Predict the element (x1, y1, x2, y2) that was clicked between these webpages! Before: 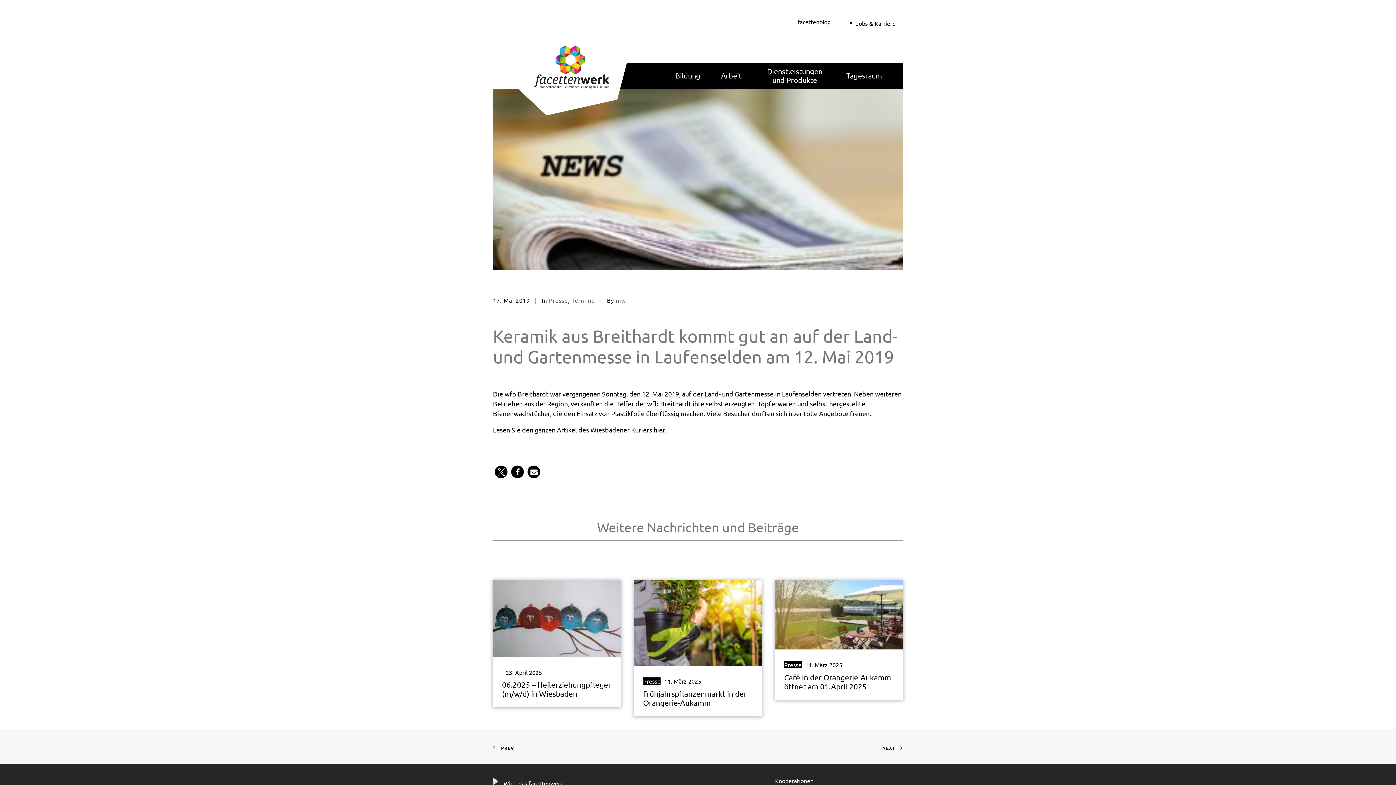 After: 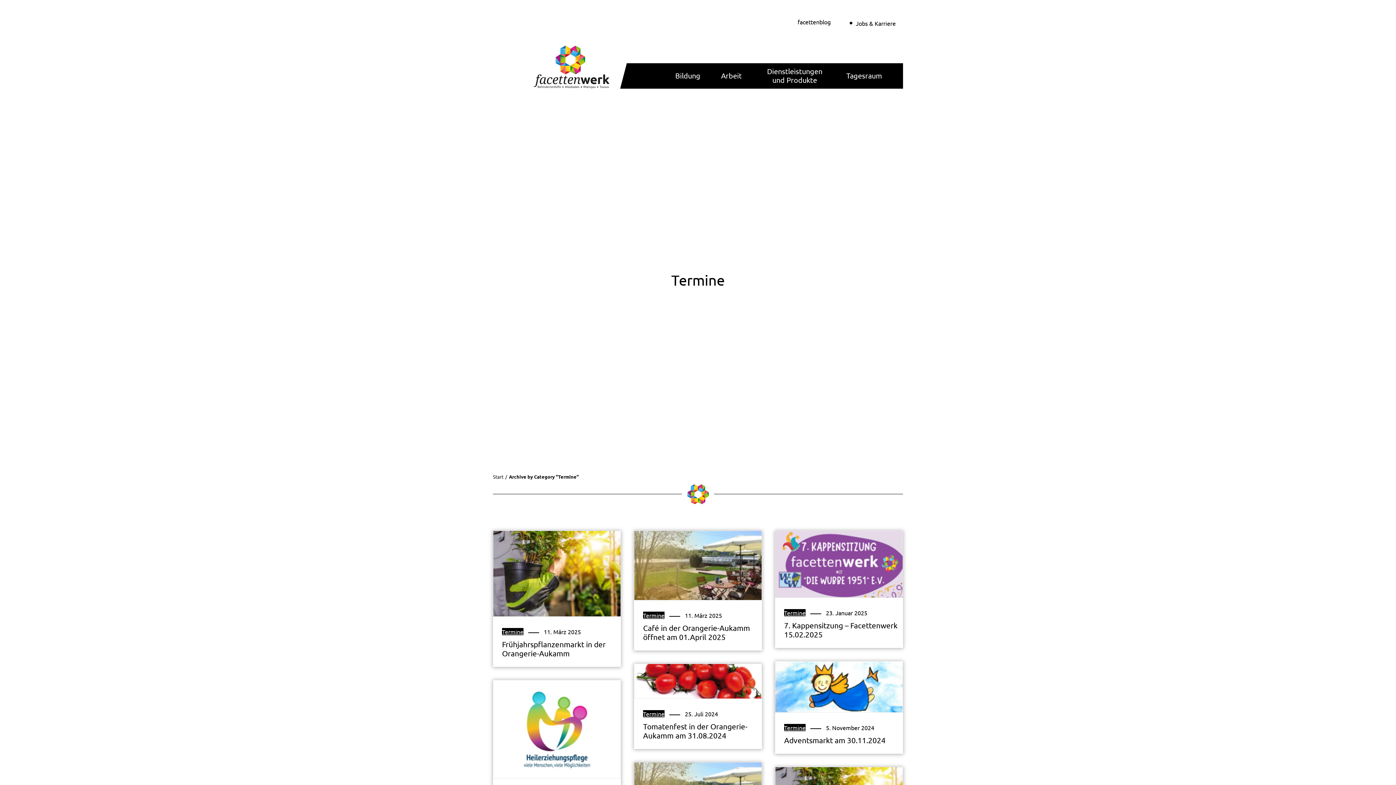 Action: label: Termine bbox: (571, 296, 595, 304)